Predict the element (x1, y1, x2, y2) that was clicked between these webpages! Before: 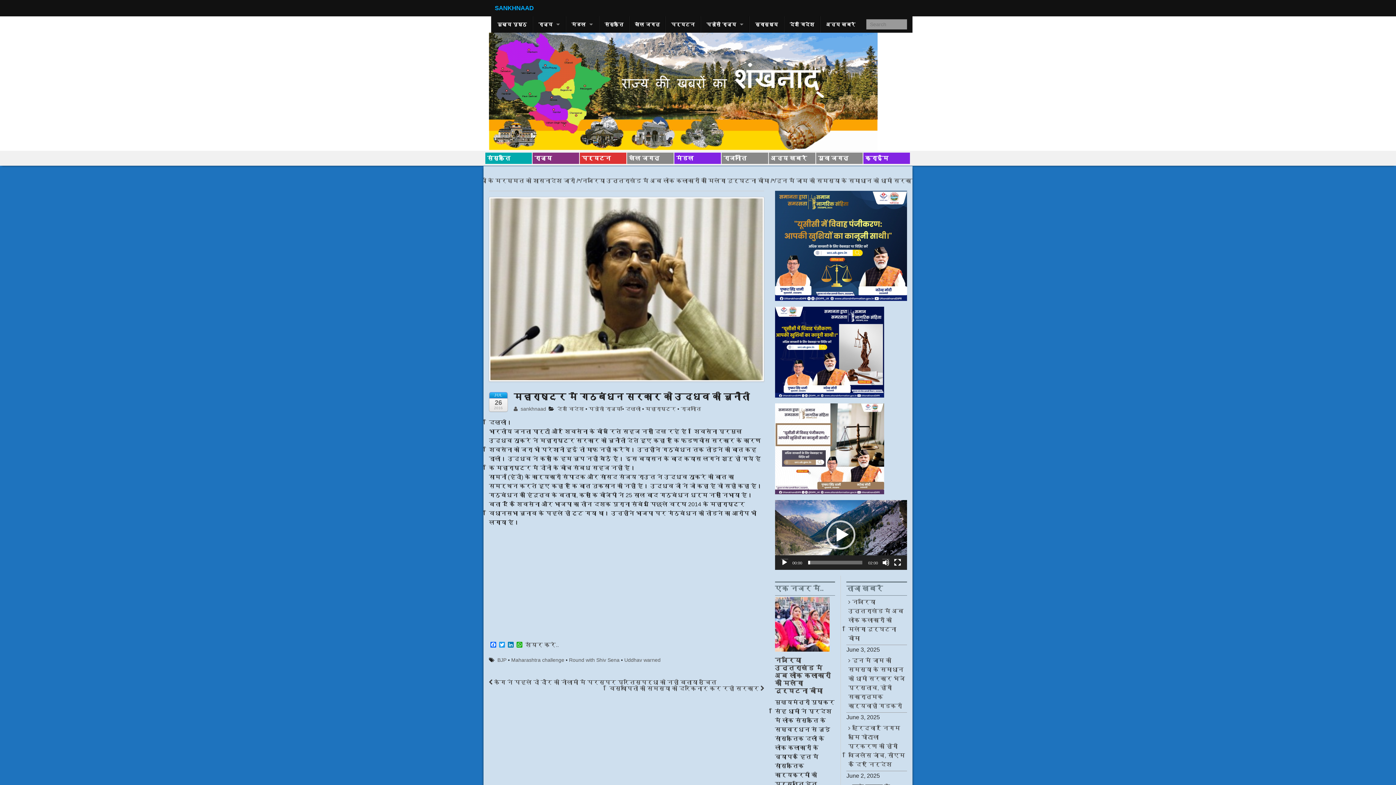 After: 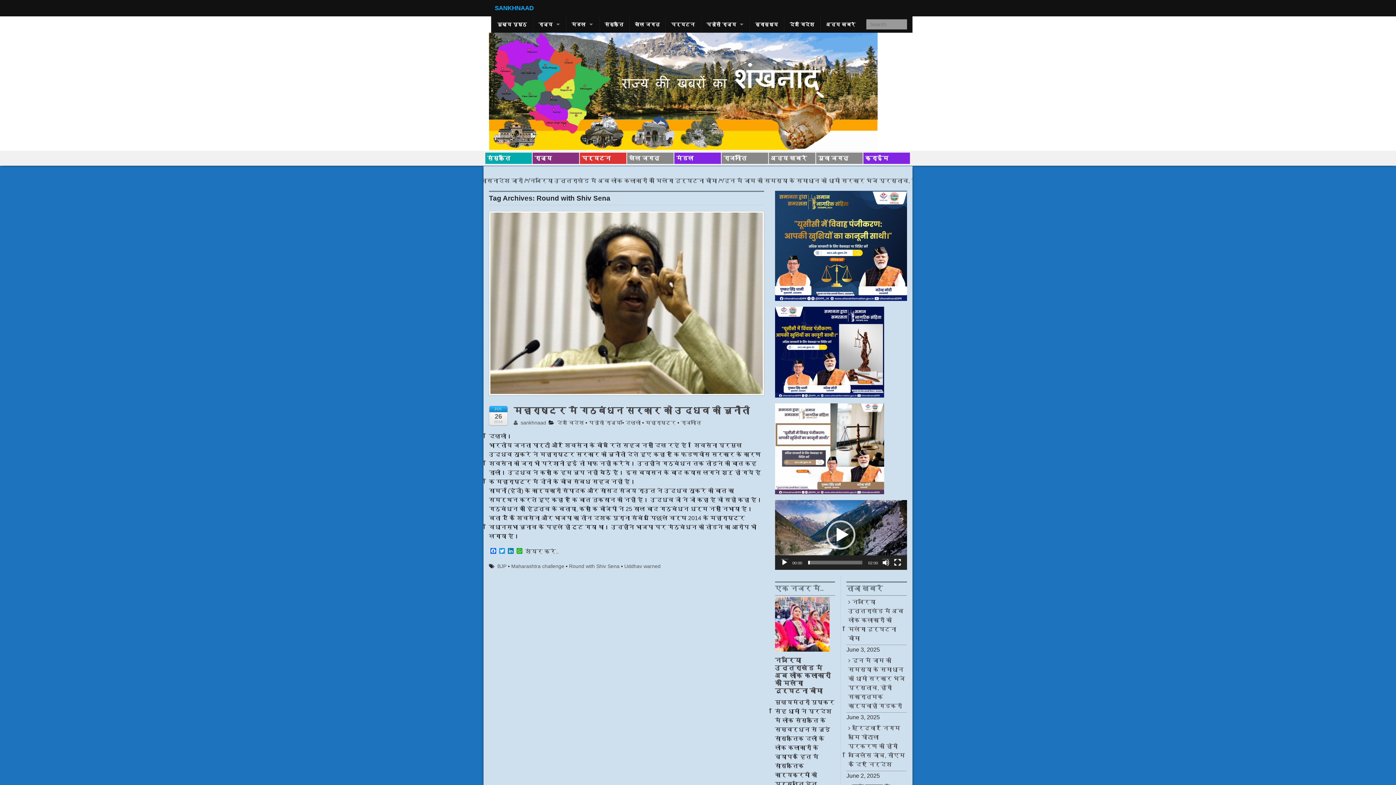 Action: bbox: (569, 657, 619, 663) label: Round with Shiv Sena